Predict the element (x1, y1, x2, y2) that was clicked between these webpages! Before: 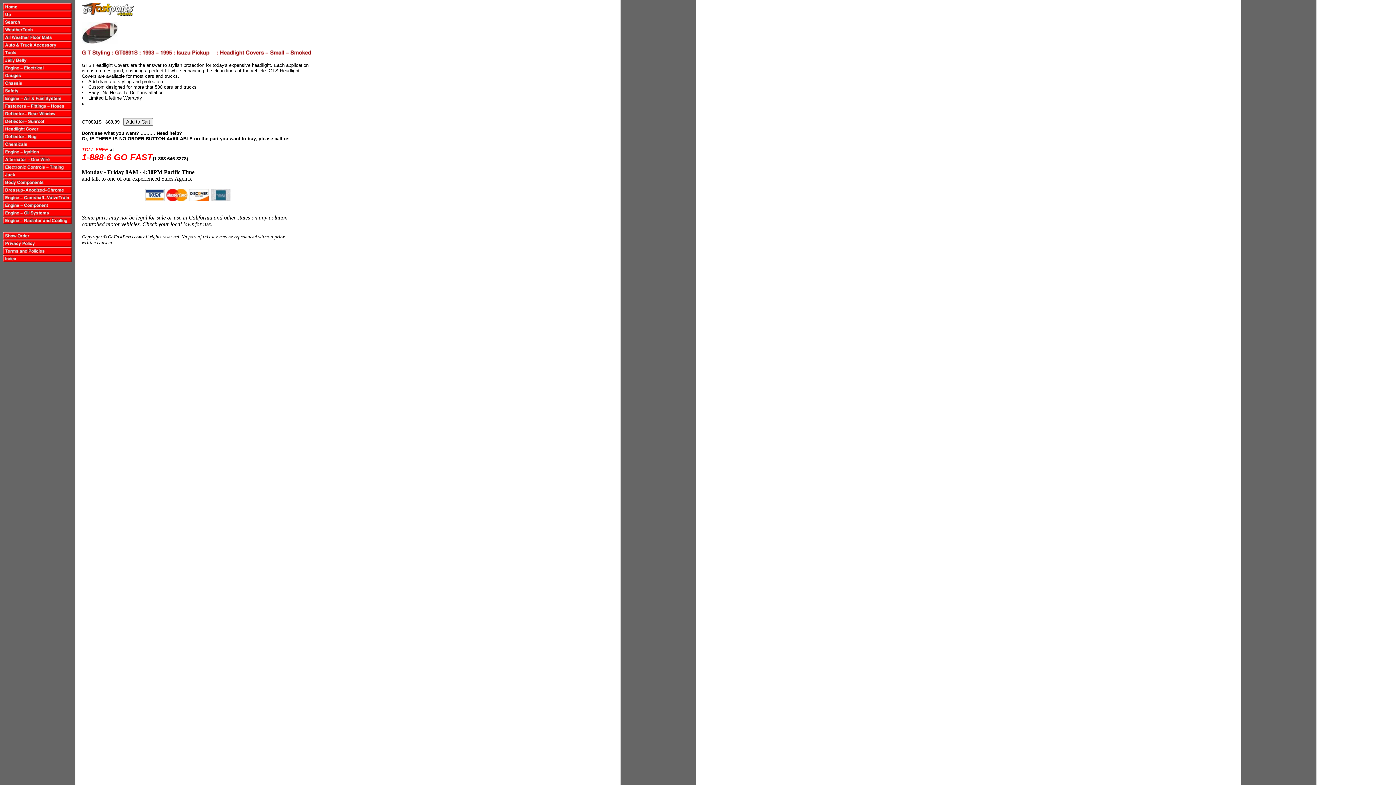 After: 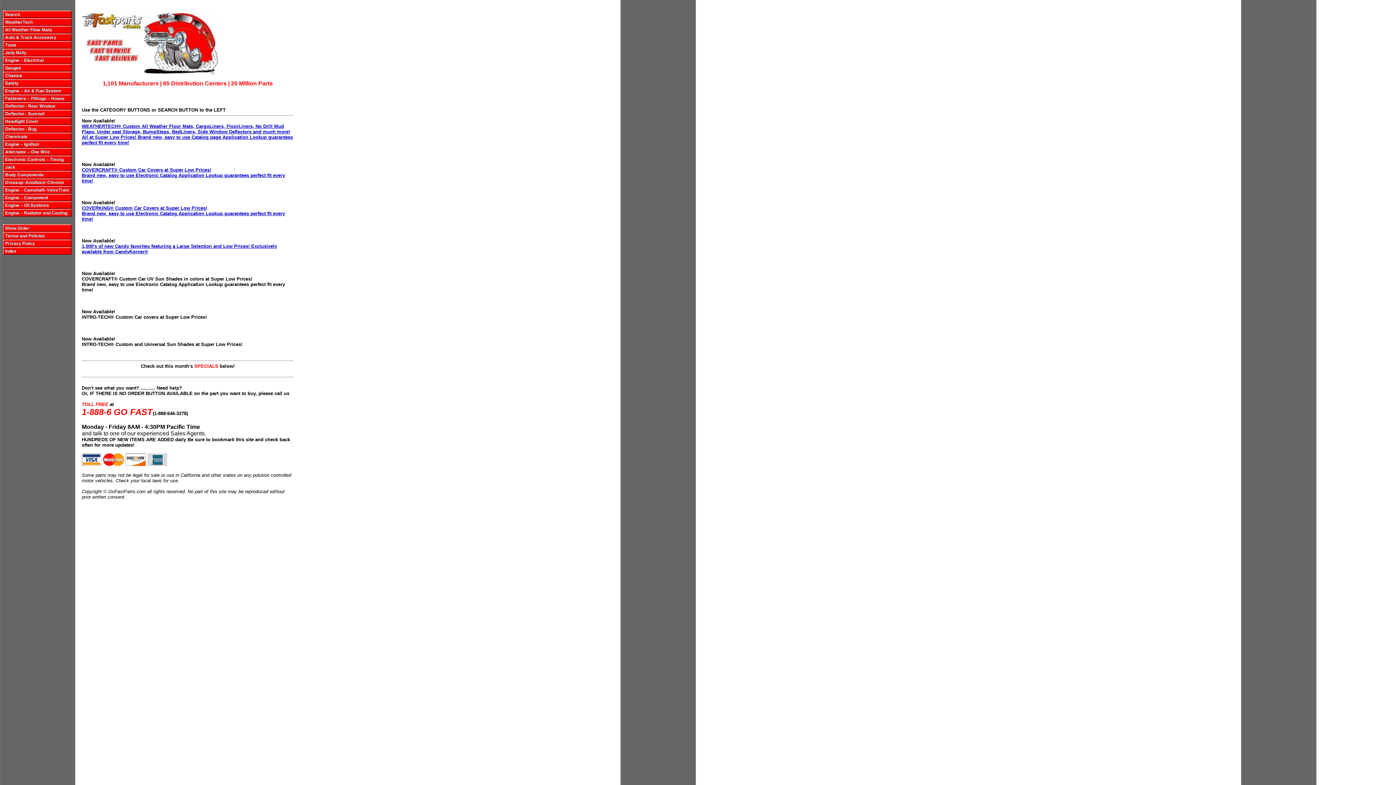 Action: bbox: (81, 10, 134, 16)